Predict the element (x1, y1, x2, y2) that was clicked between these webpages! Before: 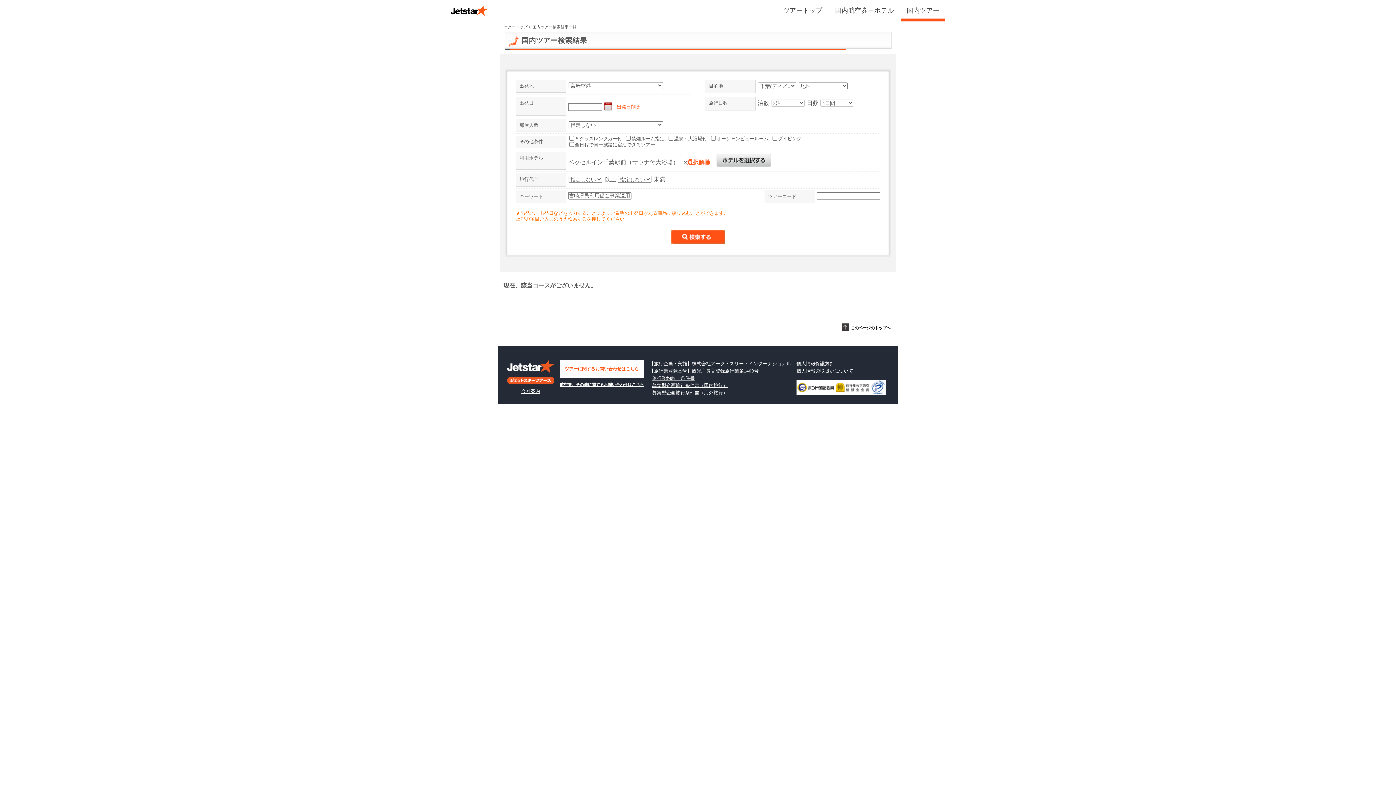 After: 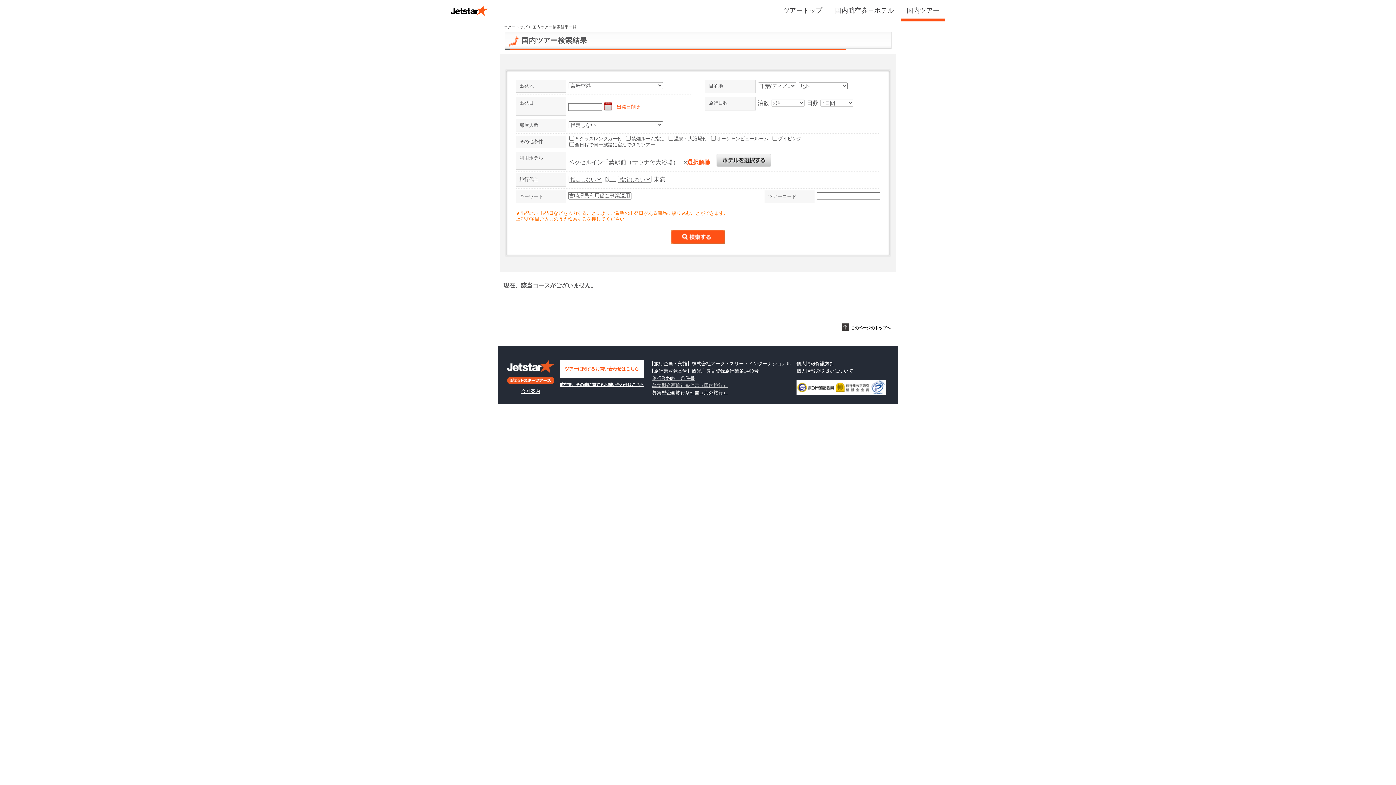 Action: label: 募集型企画旅行条件書（国内旅行） bbox: (652, 382, 727, 388)